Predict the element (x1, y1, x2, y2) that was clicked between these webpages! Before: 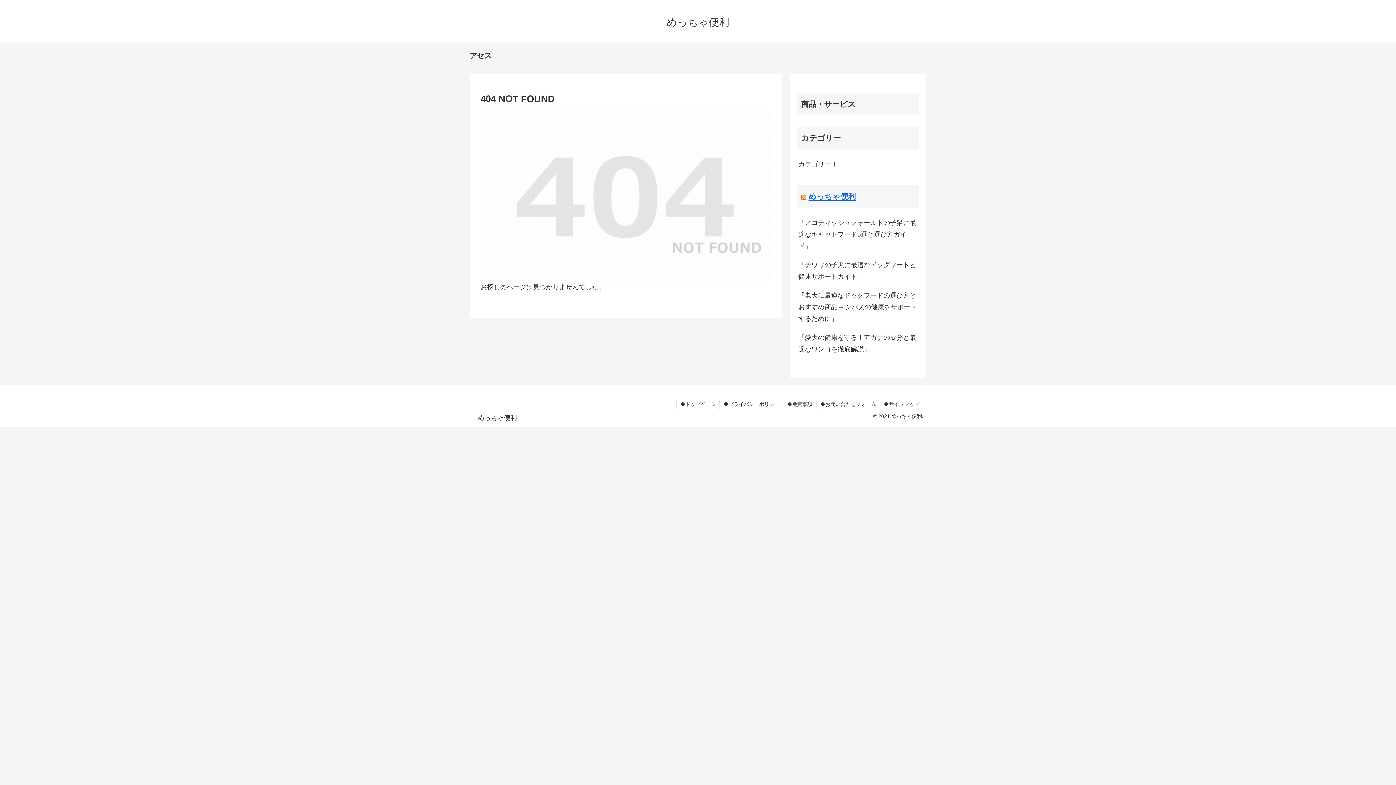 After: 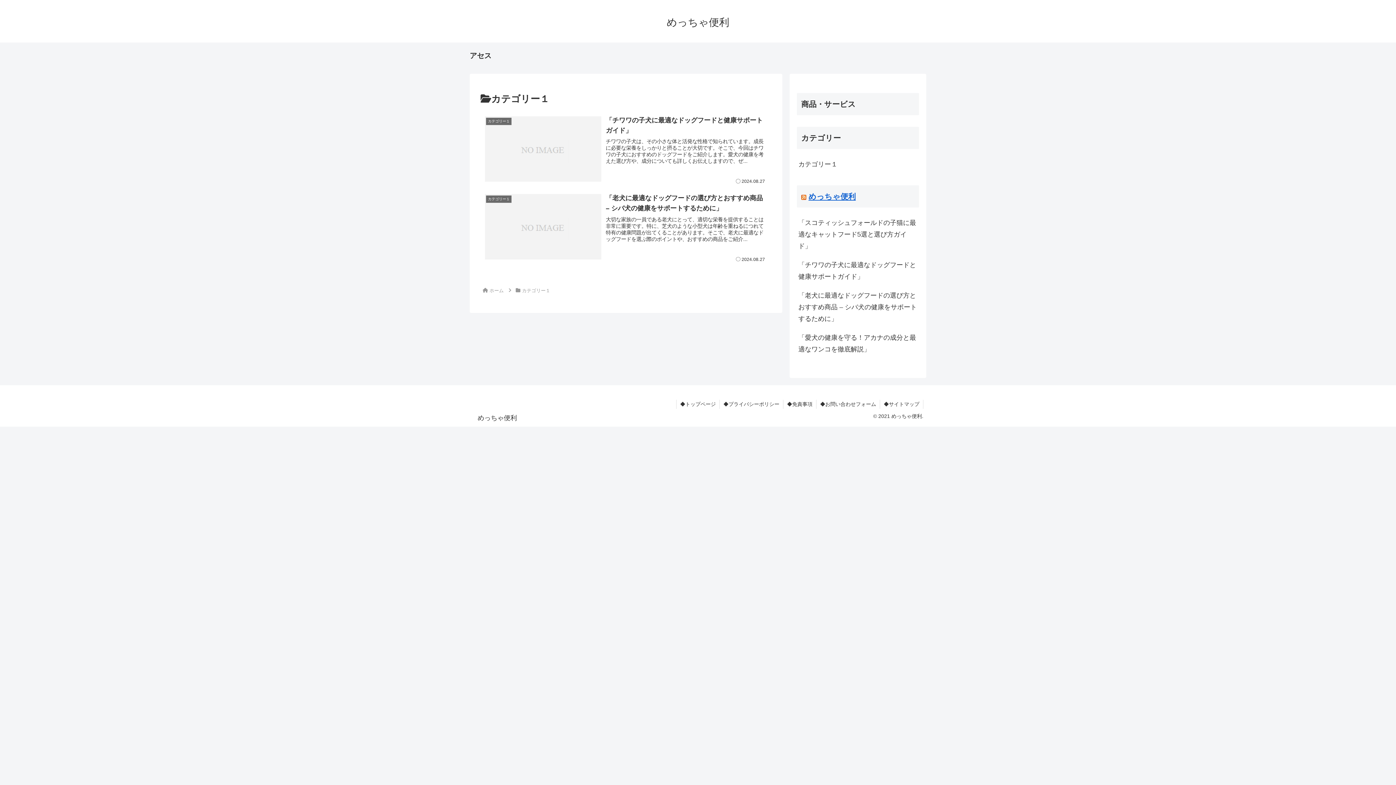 Action: bbox: (797, 154, 919, 173) label: カテゴリー１